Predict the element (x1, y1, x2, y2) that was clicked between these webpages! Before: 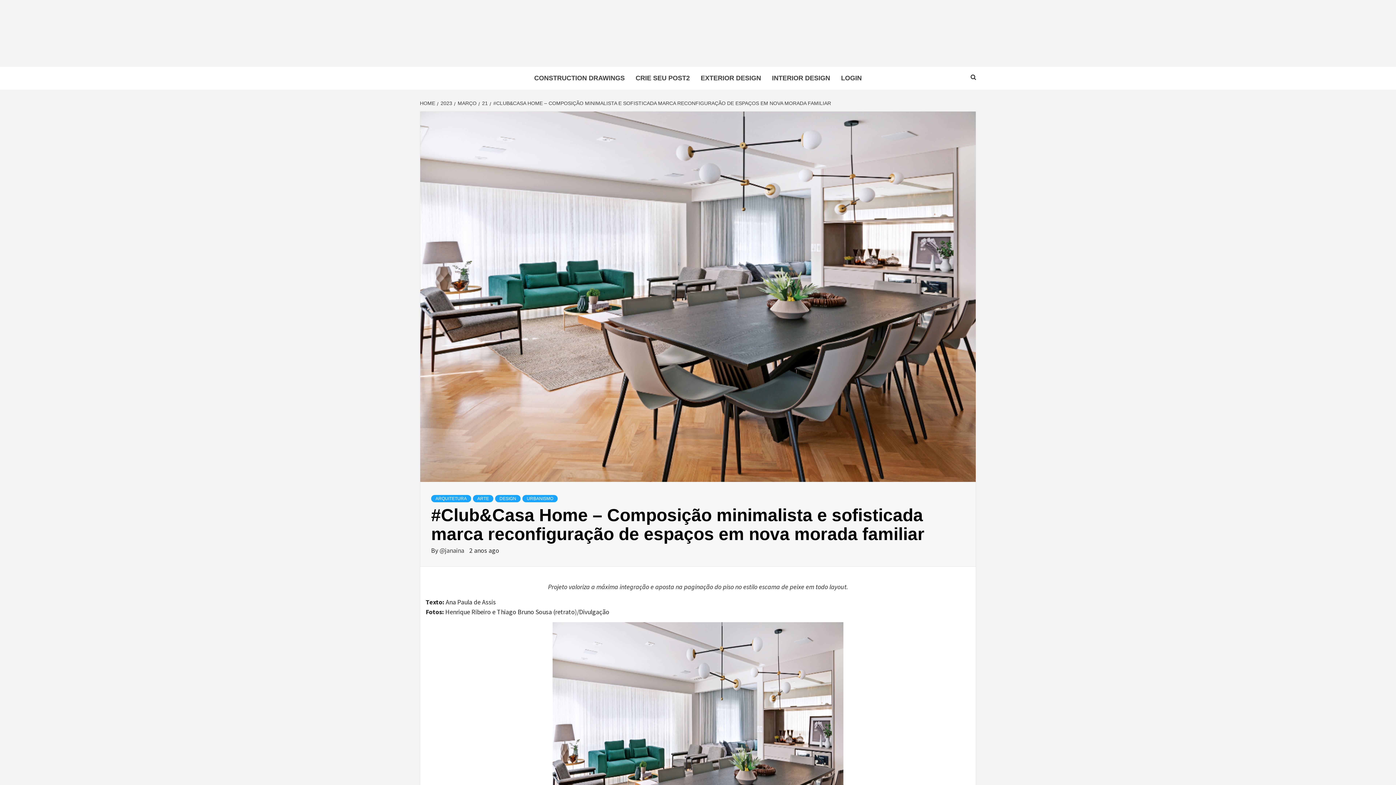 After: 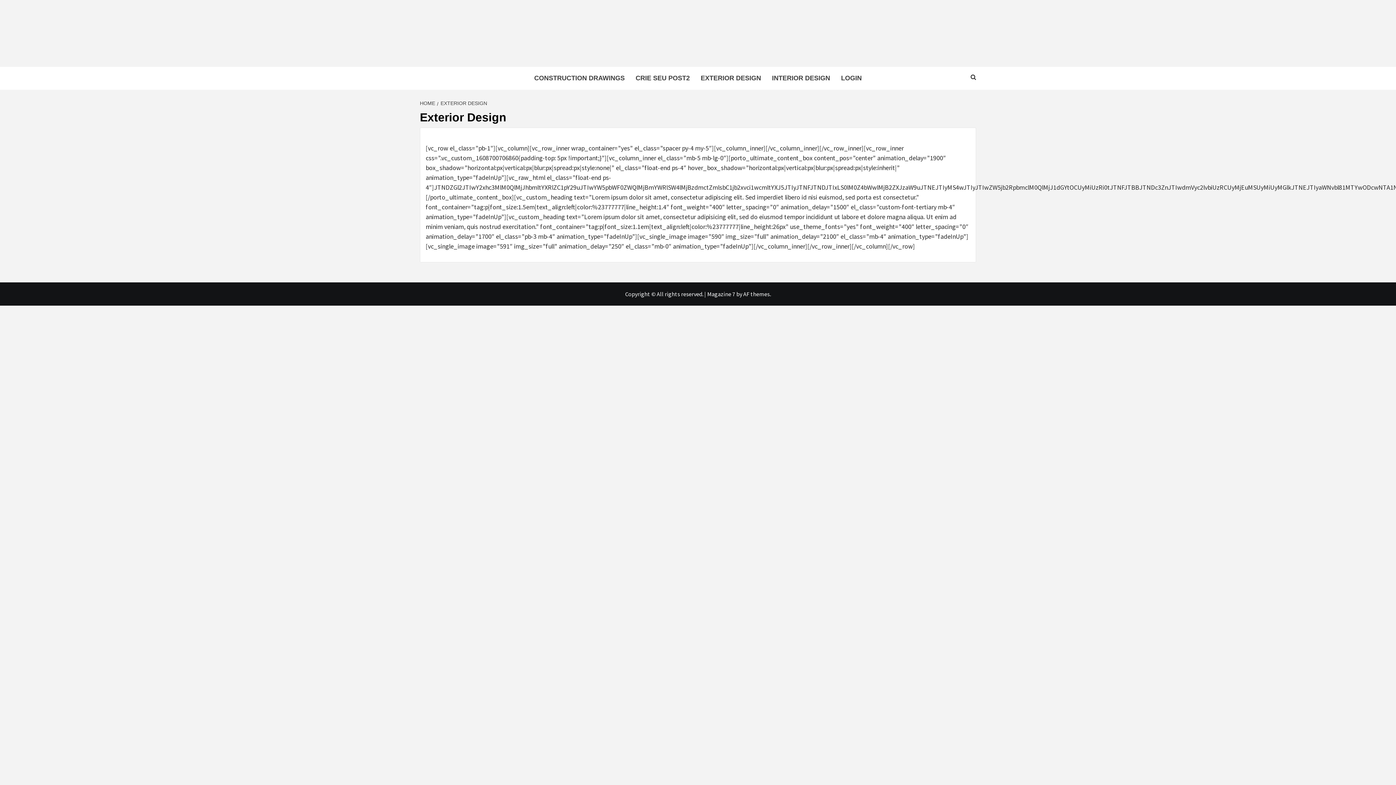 Action: bbox: (695, 66, 766, 89) label: EXTERIOR DESIGN